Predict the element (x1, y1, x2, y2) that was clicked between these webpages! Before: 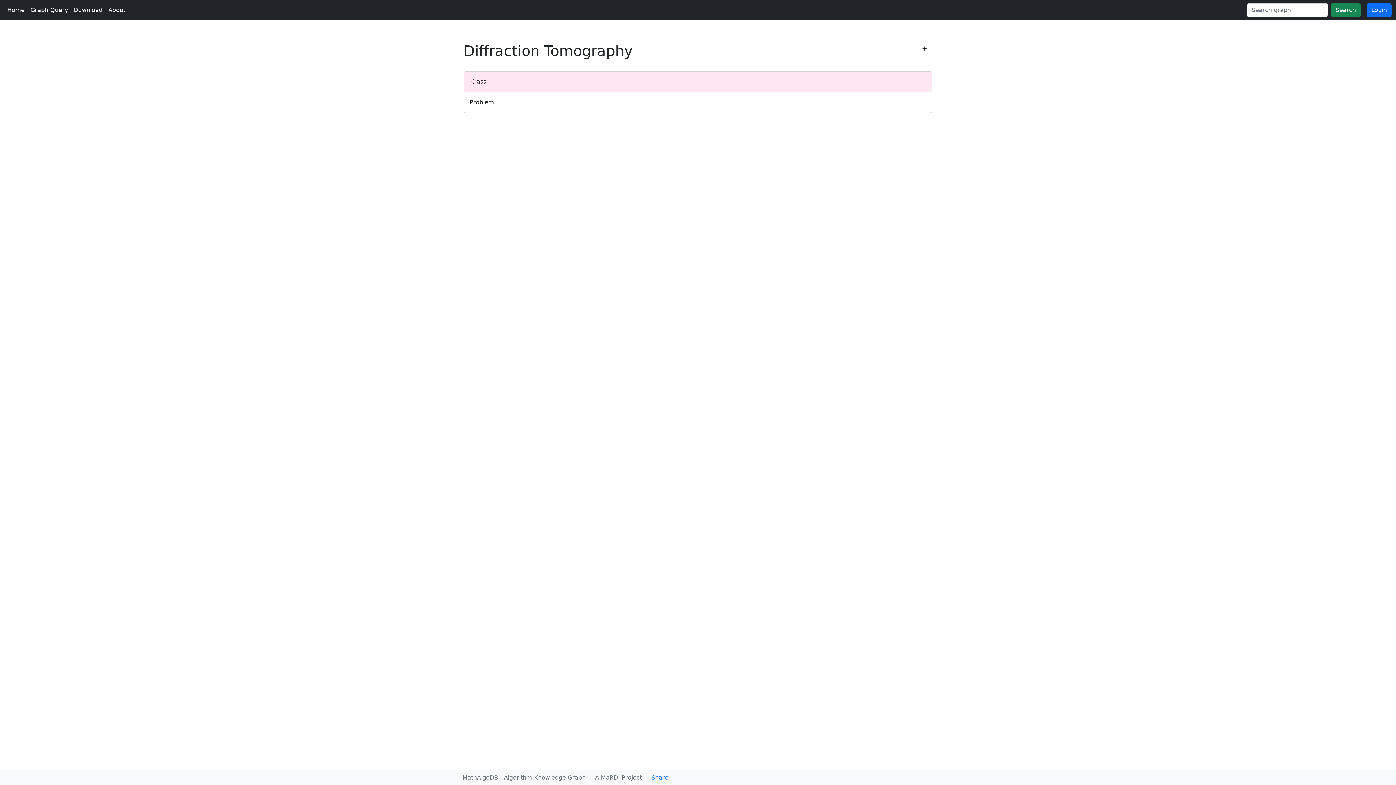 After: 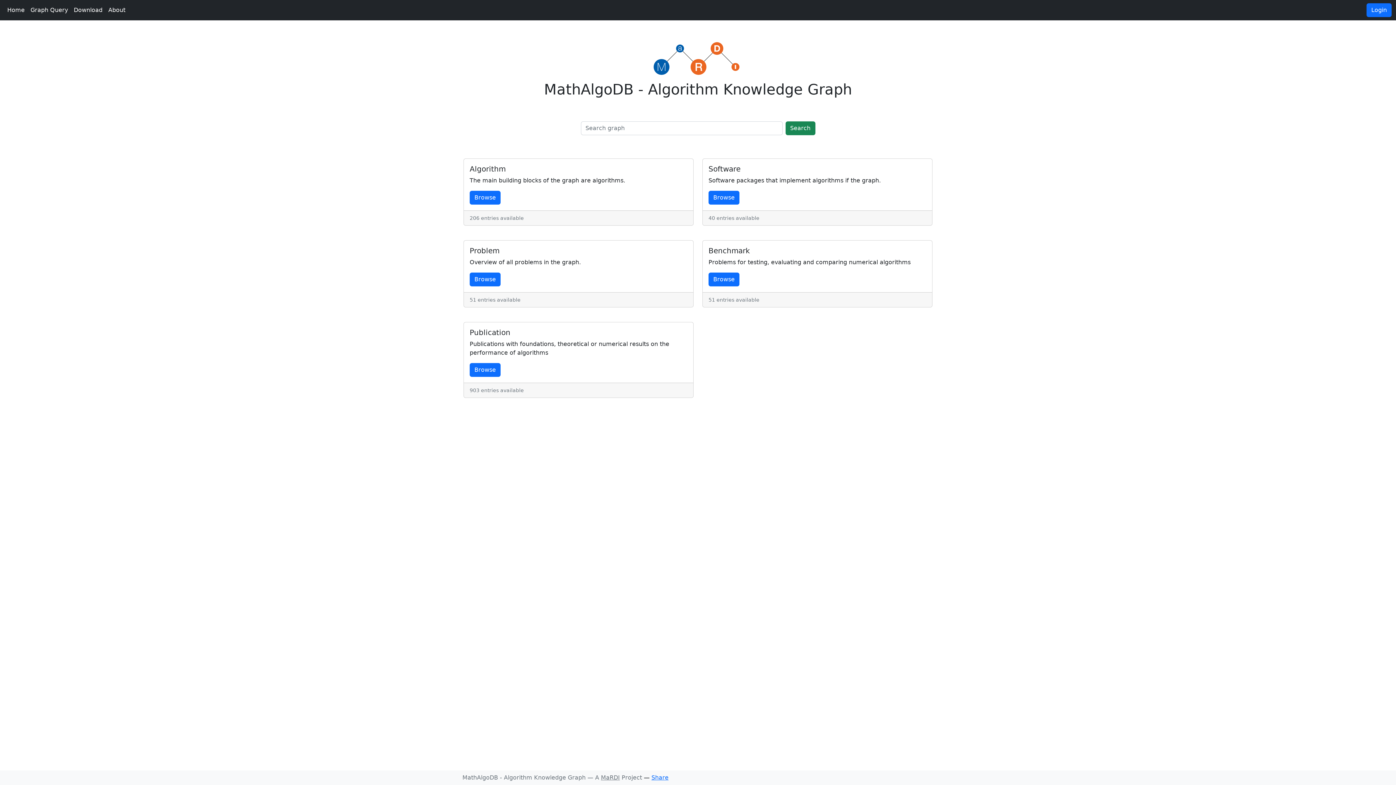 Action: label: Home bbox: (4, 2, 27, 17)